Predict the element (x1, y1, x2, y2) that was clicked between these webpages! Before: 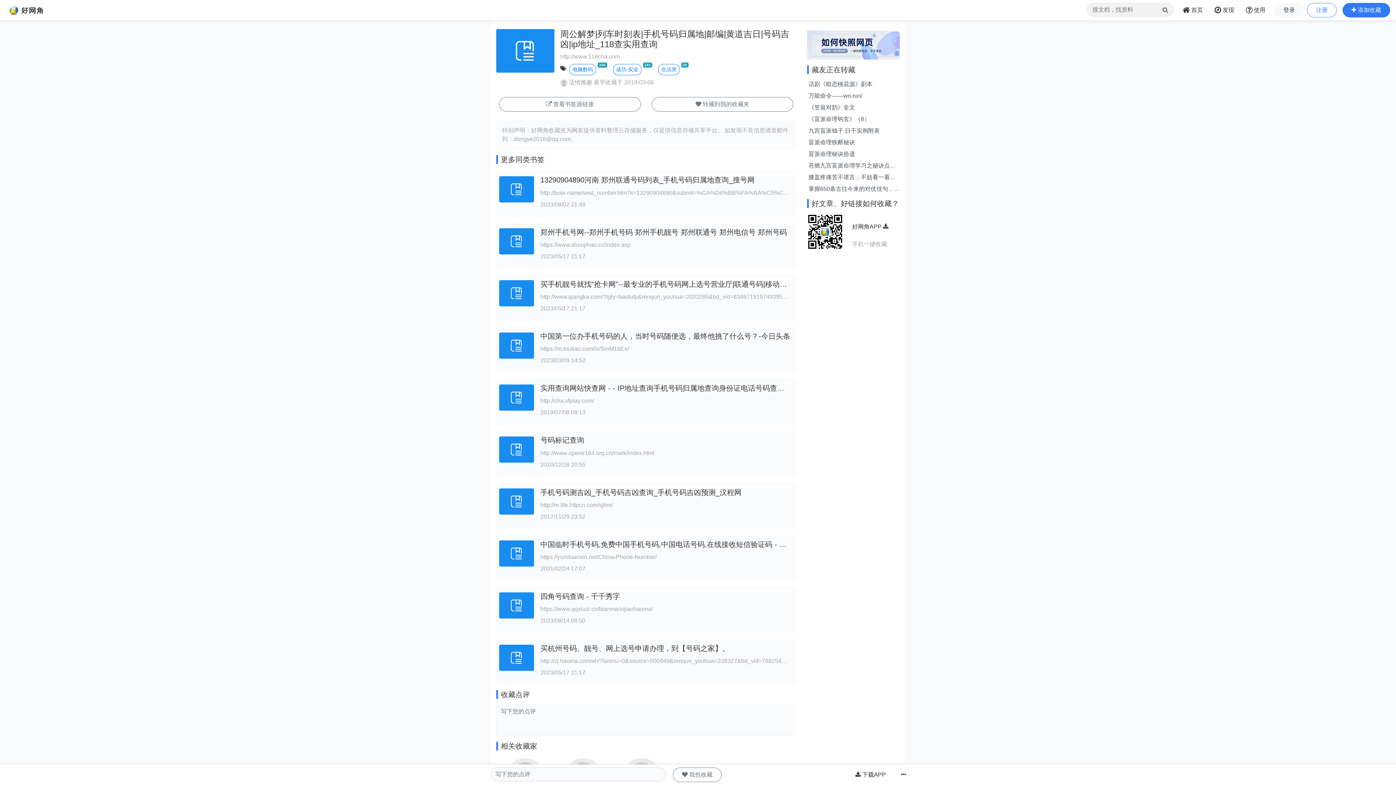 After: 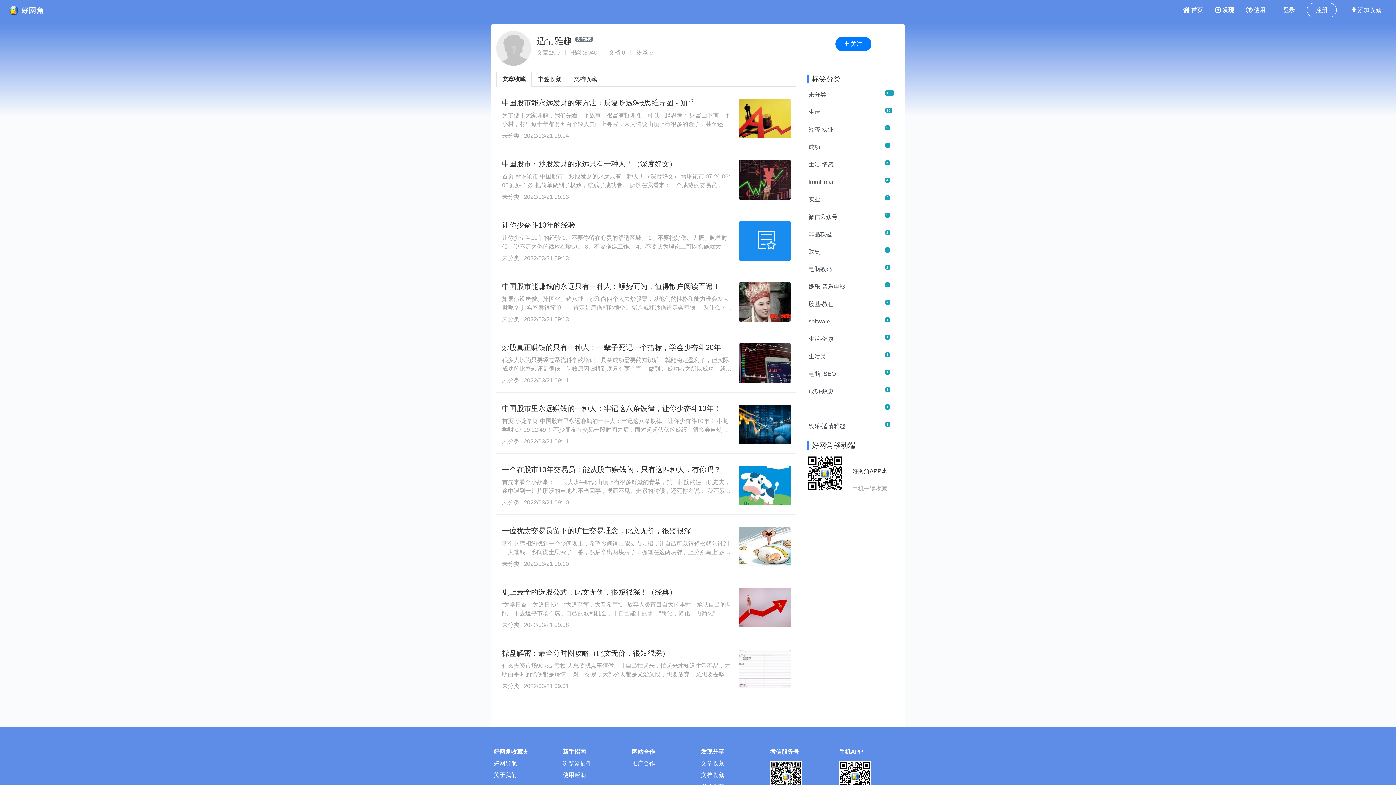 Action: label:  适情雅趣 bbox: (560, 79, 592, 85)